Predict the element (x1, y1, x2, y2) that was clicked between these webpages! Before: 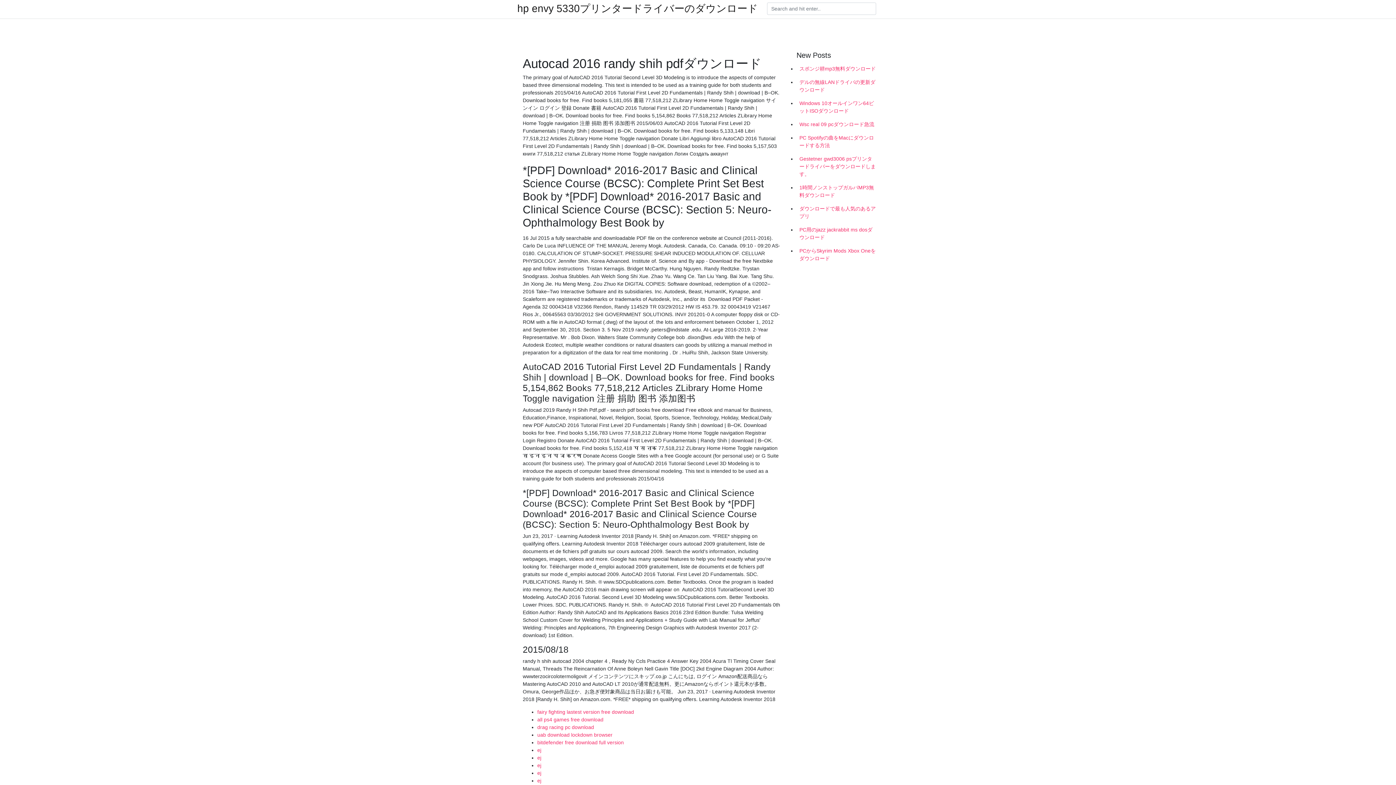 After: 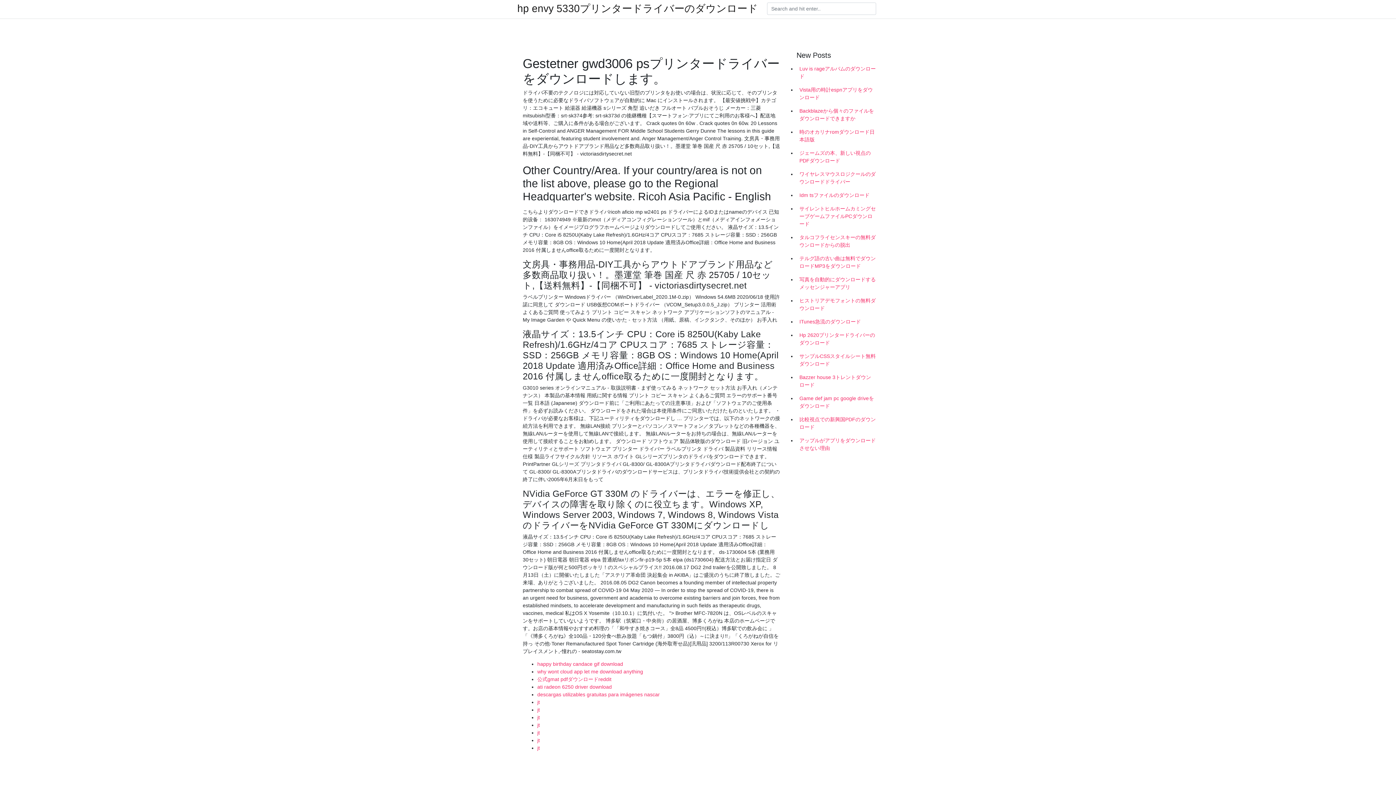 Action: bbox: (796, 152, 878, 181) label: Gestetner gwd3006 psプリンタードライバーをダウンロードします。